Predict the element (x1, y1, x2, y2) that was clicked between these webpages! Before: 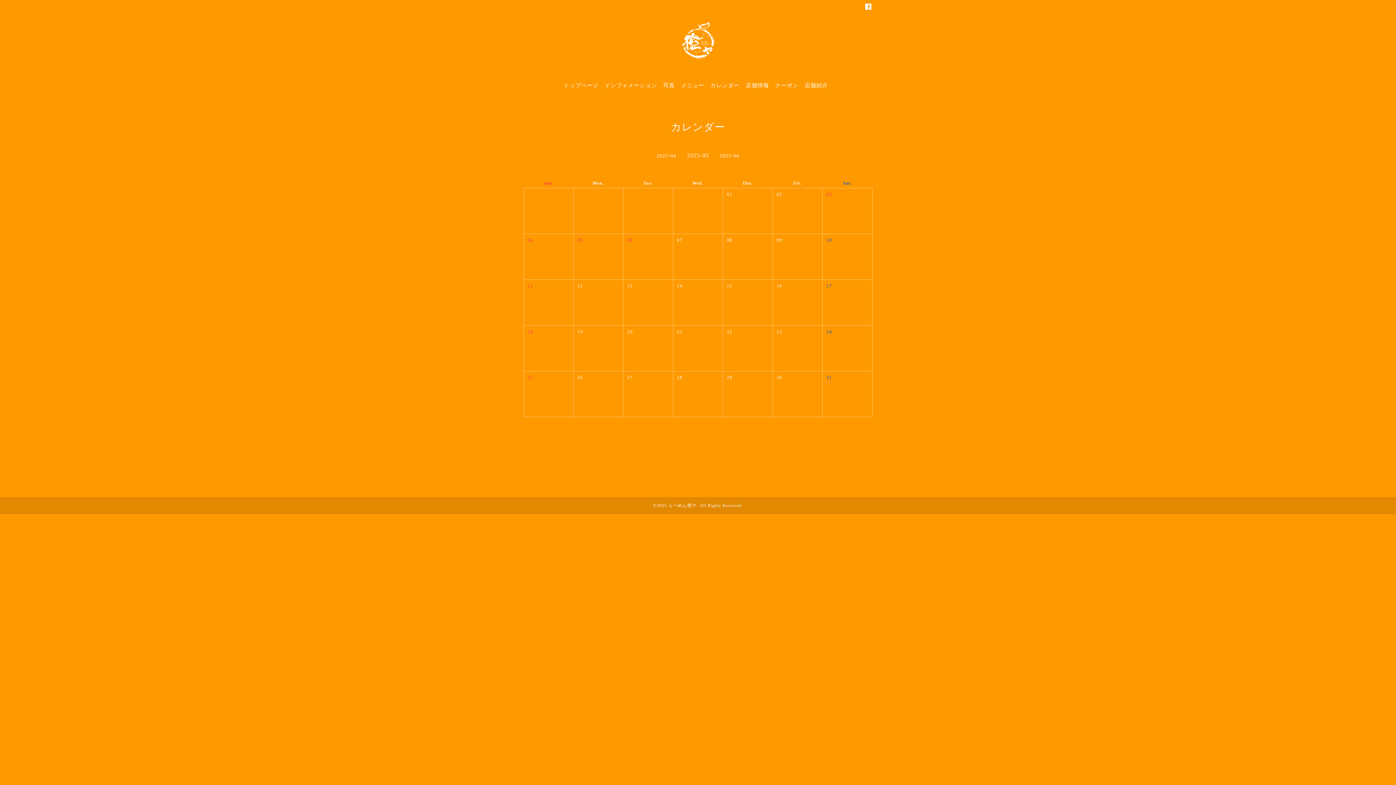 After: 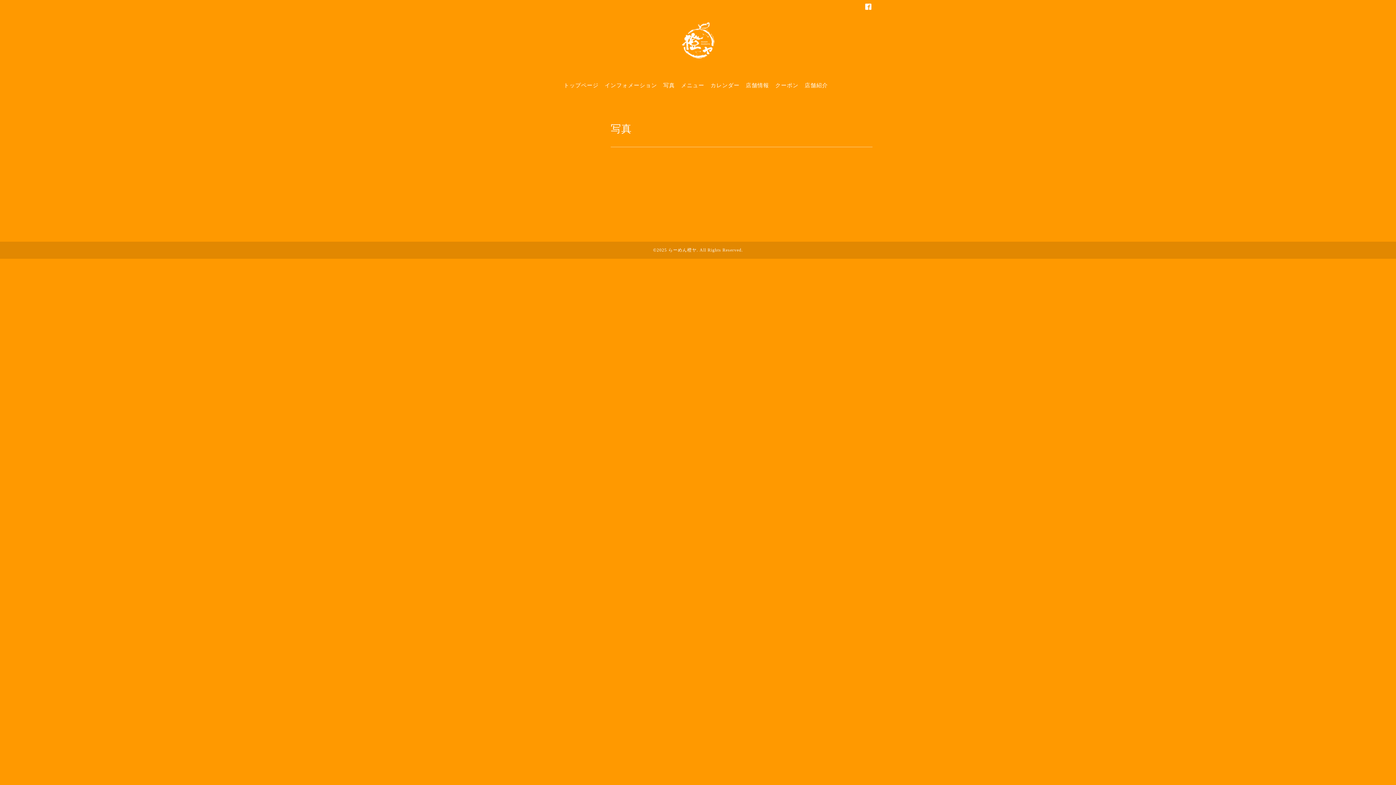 Action: bbox: (663, 82, 675, 88) label: 写真